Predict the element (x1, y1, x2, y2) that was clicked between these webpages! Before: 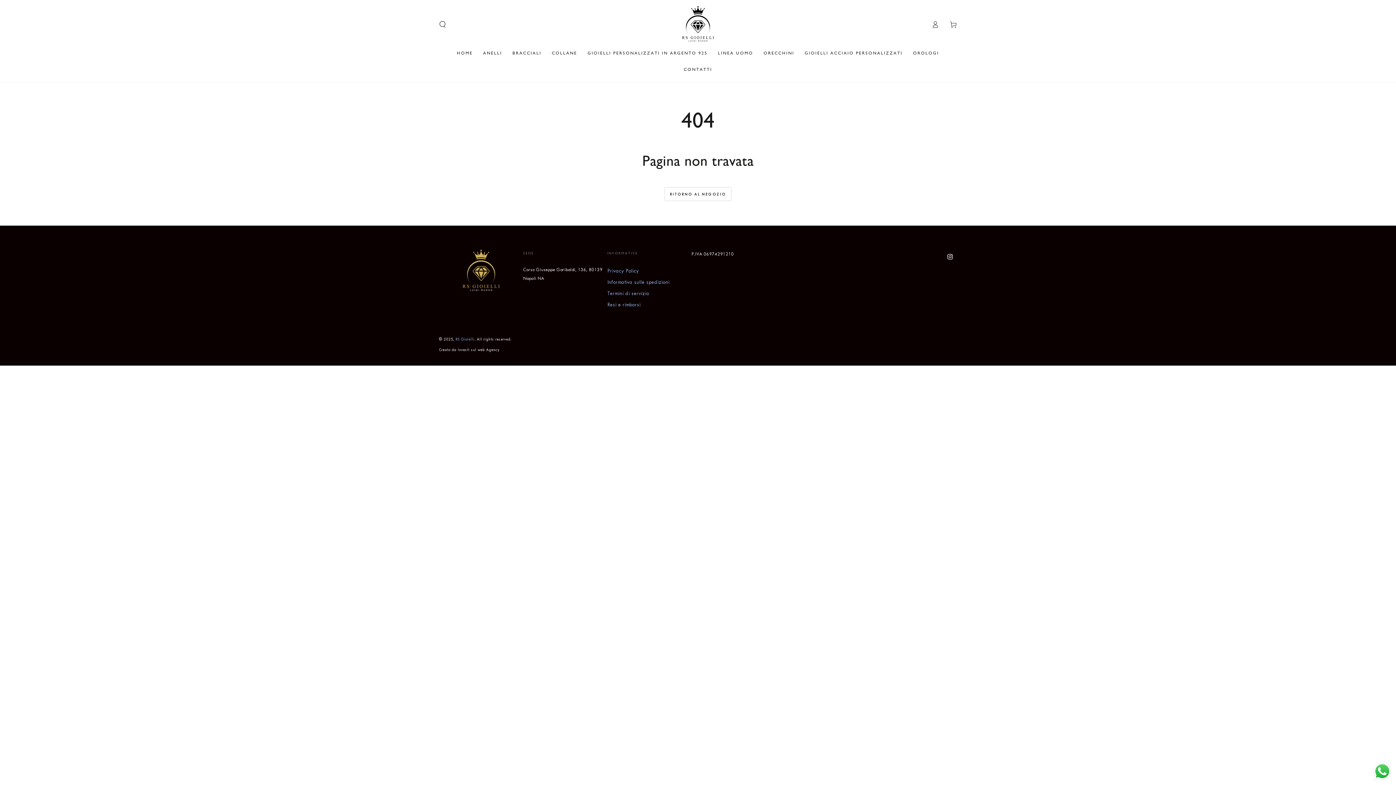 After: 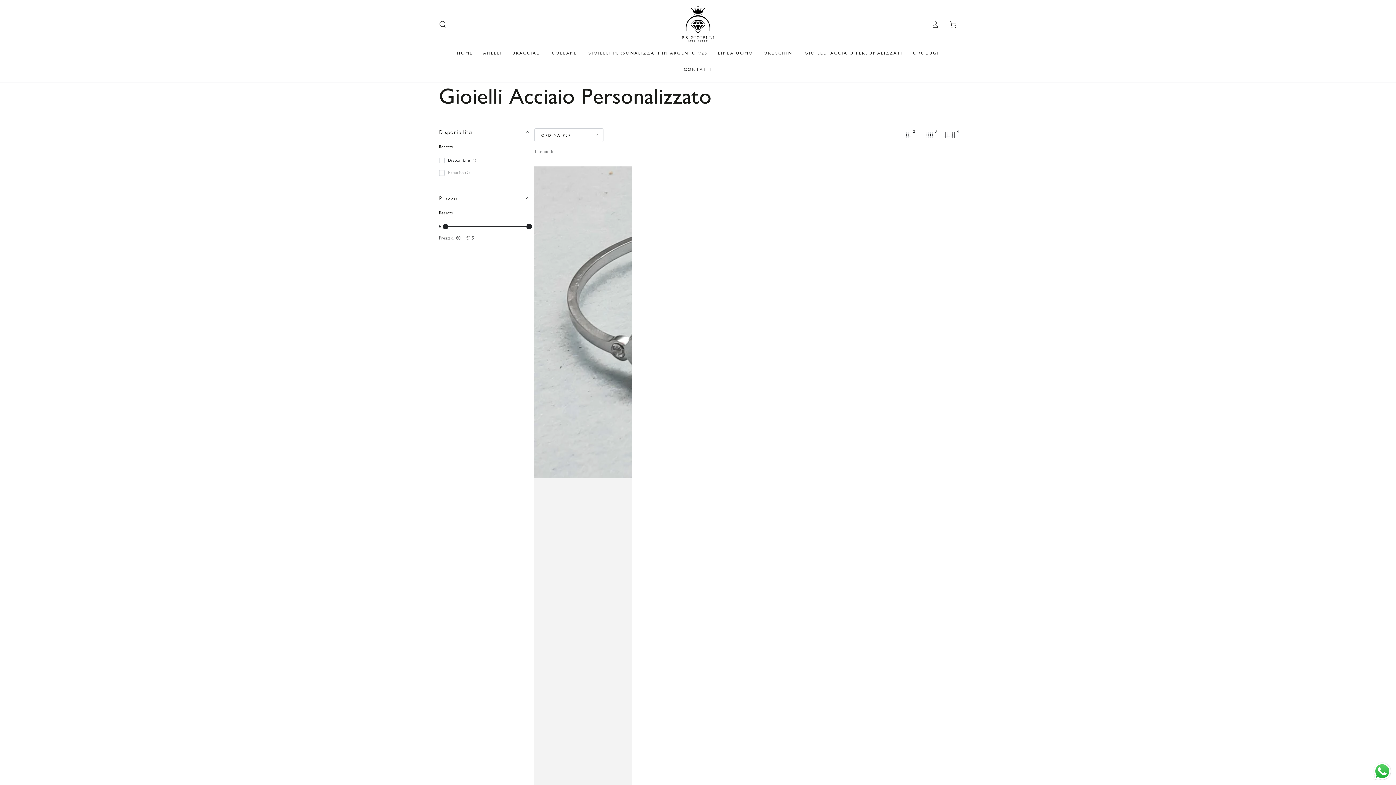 Action: label: GIOIELLI ACCIAIO PERSONALIZZATI bbox: (799, 45, 908, 61)